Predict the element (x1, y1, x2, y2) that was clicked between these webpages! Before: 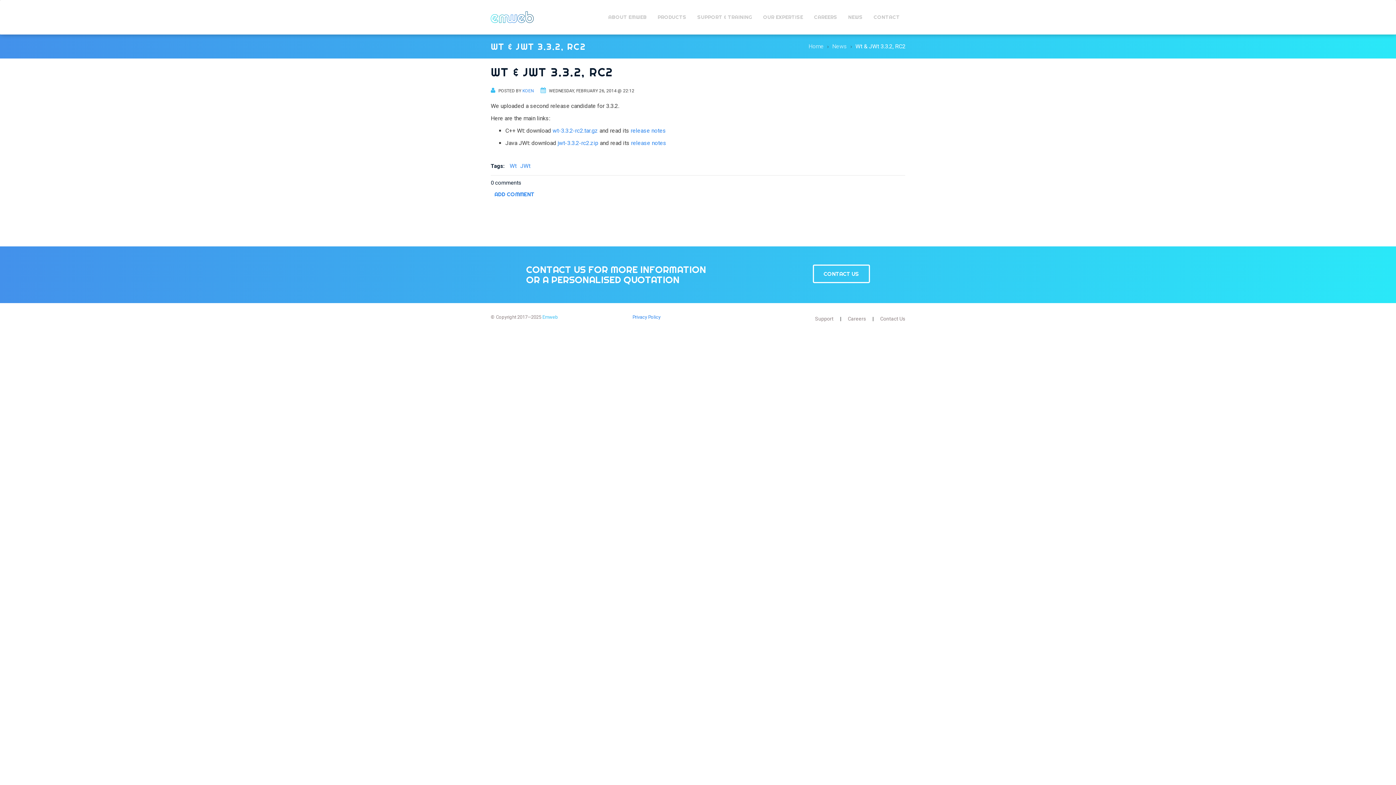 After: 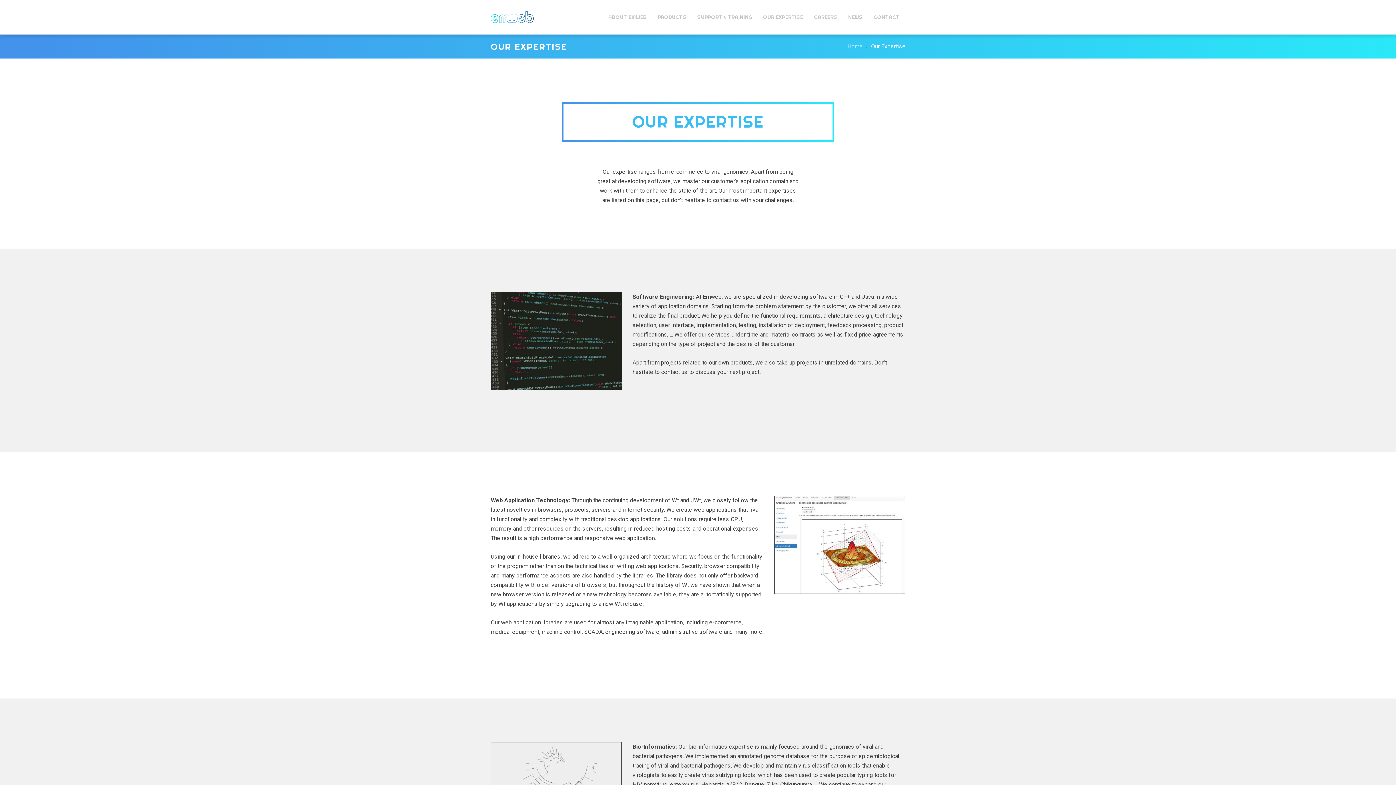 Action: label: OUR EXPERTISE bbox: (757, 0, 808, 34)